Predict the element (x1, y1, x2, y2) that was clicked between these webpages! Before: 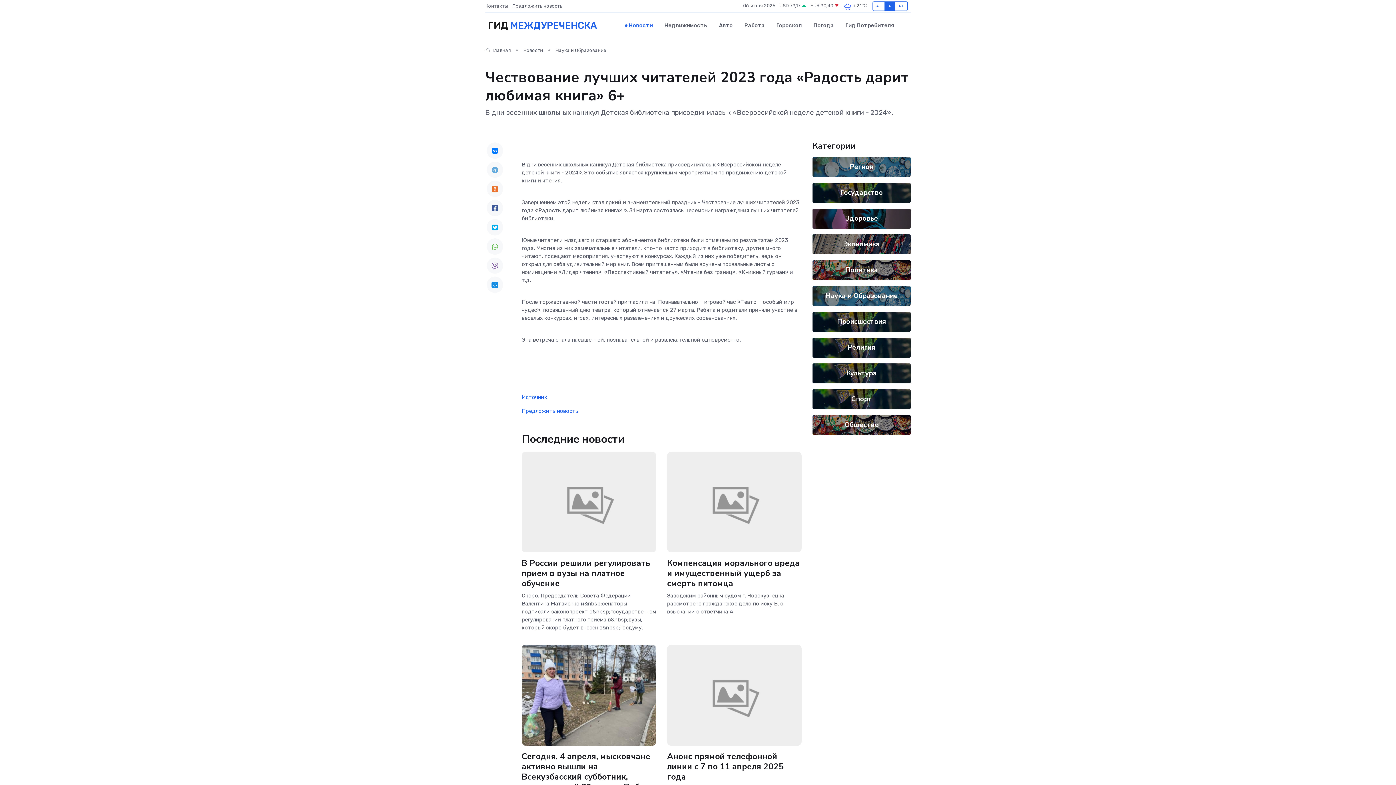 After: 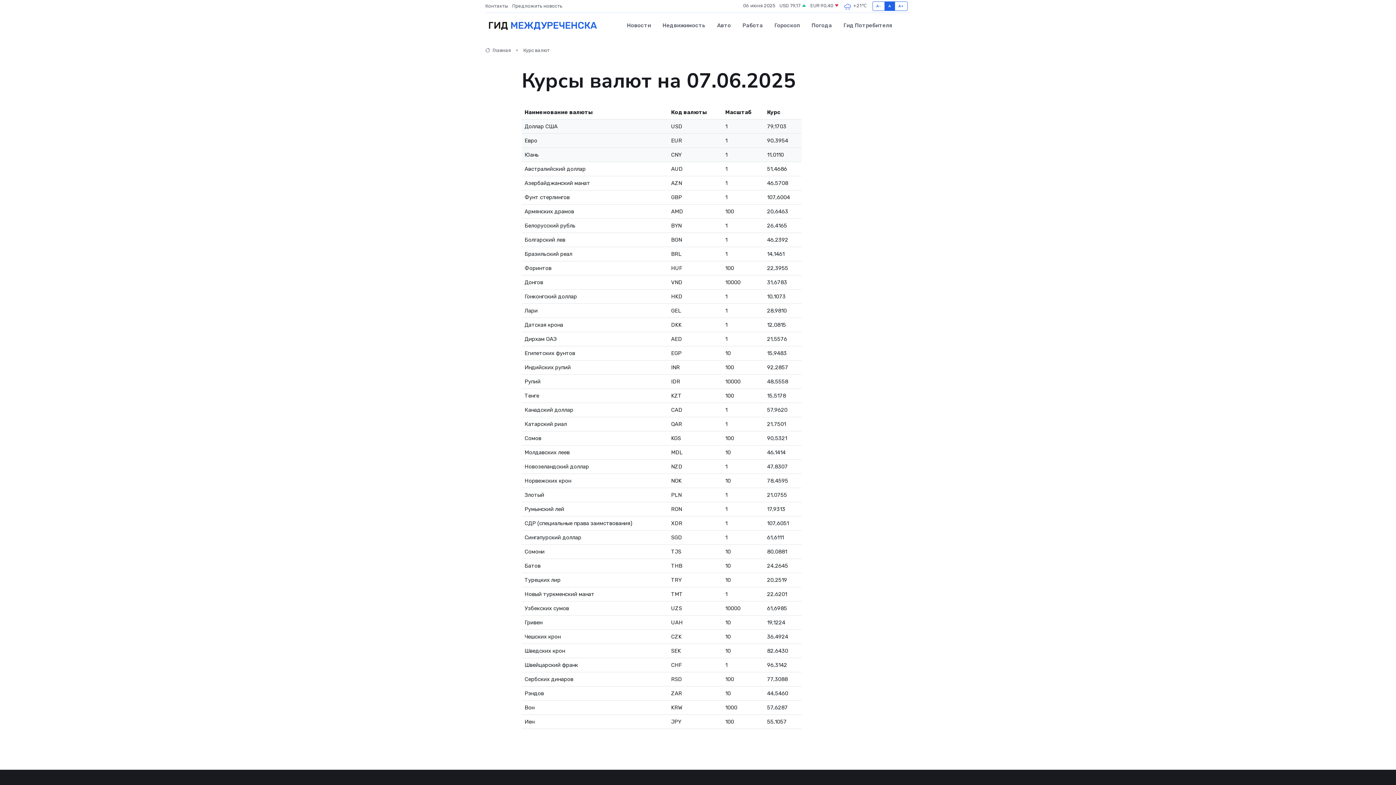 Action: label: USD 79,17  bbox: (779, 2, 806, 9)